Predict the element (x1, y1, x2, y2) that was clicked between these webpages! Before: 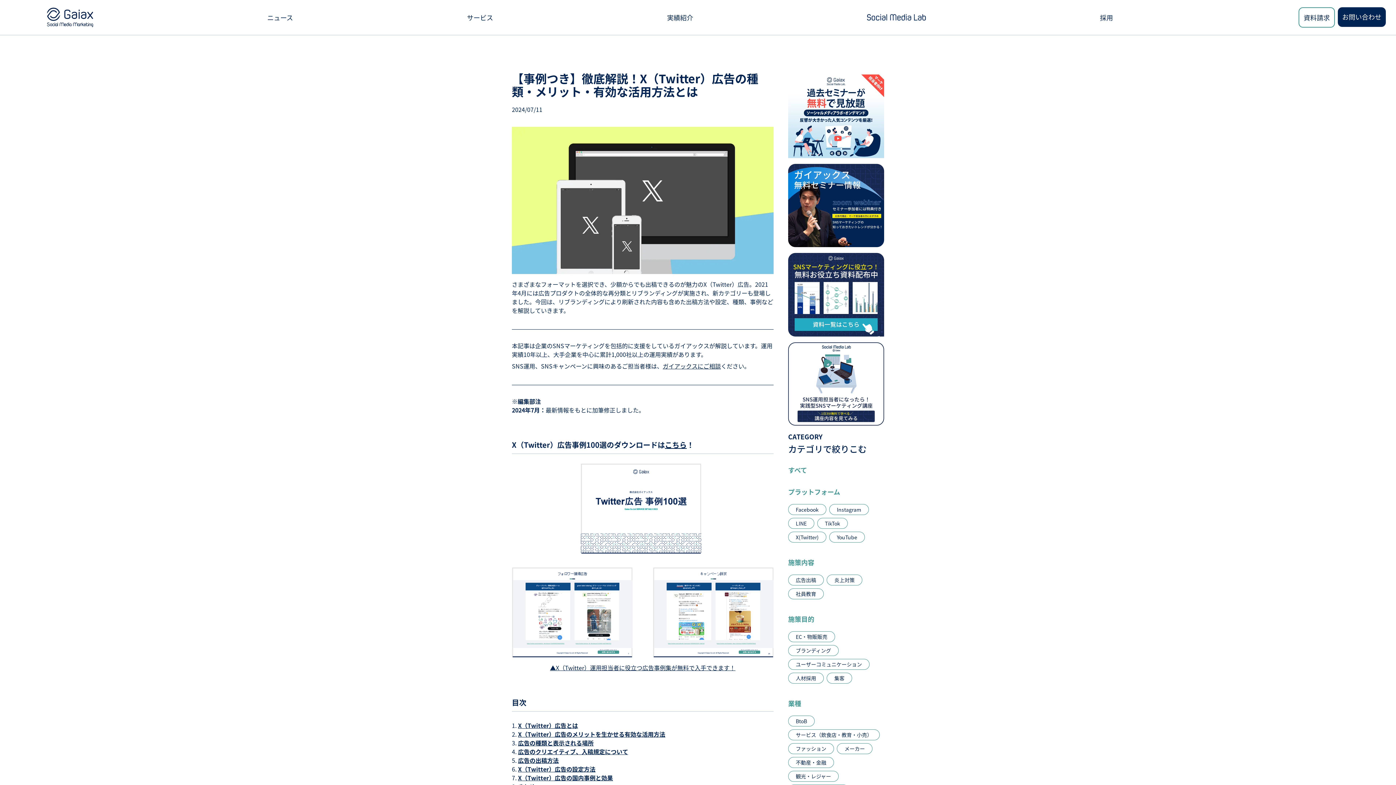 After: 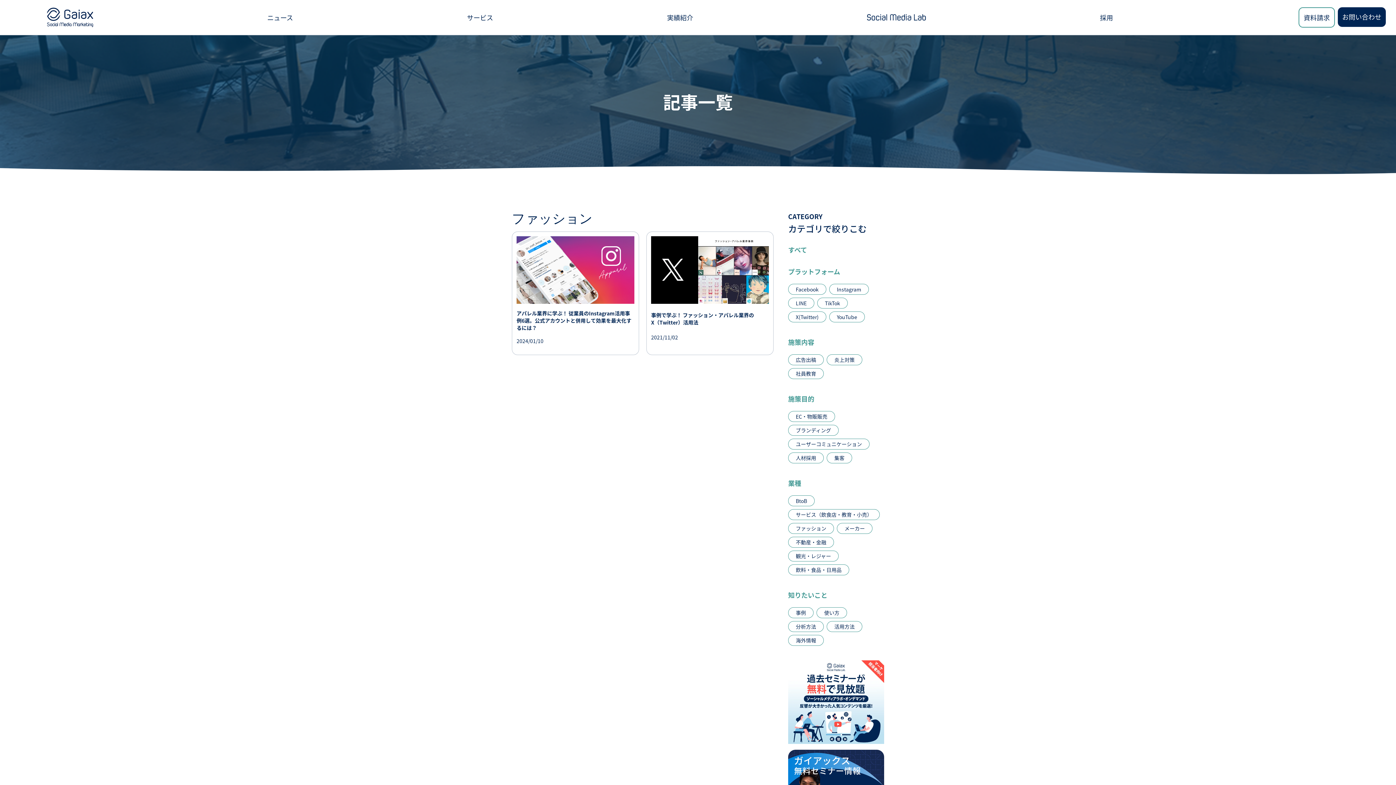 Action: label: ファッション bbox: (796, 745, 826, 752)